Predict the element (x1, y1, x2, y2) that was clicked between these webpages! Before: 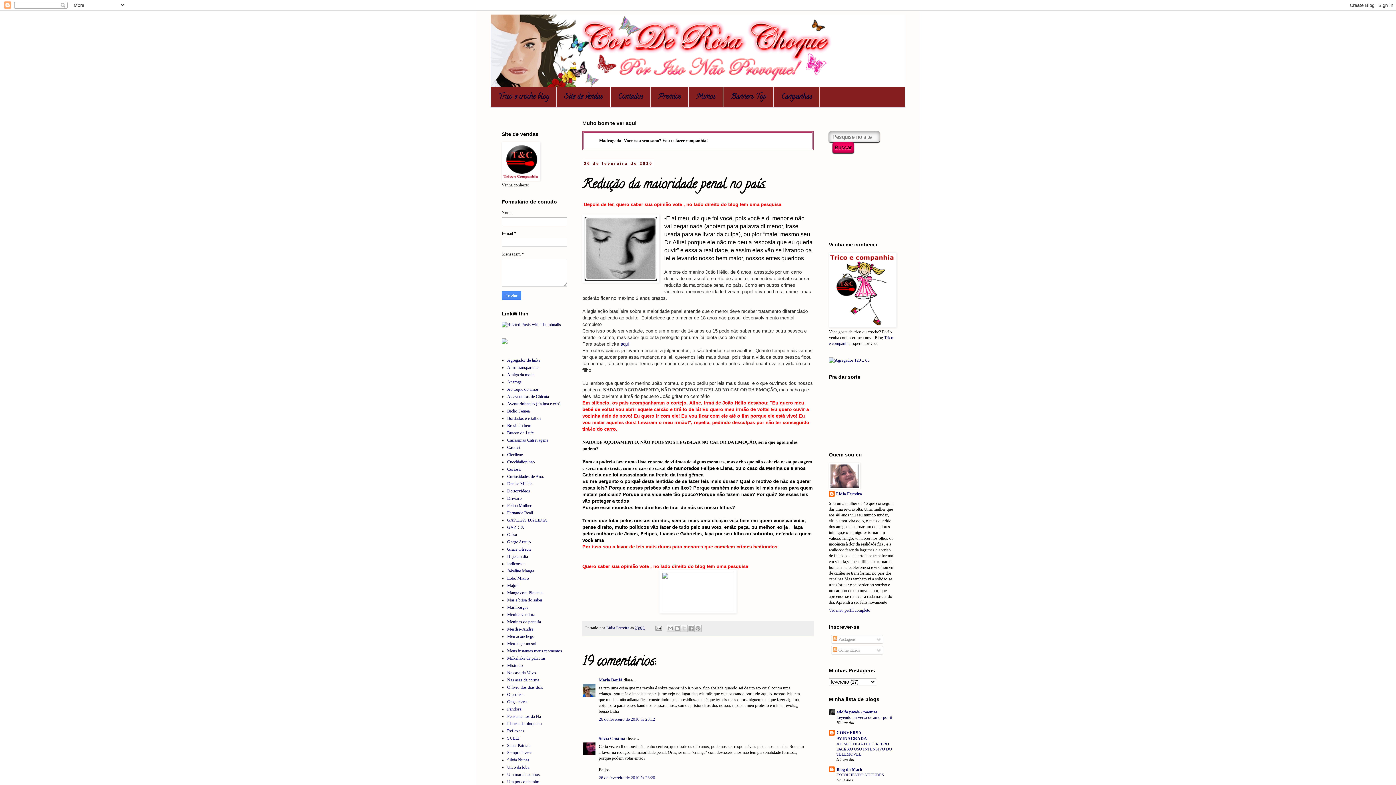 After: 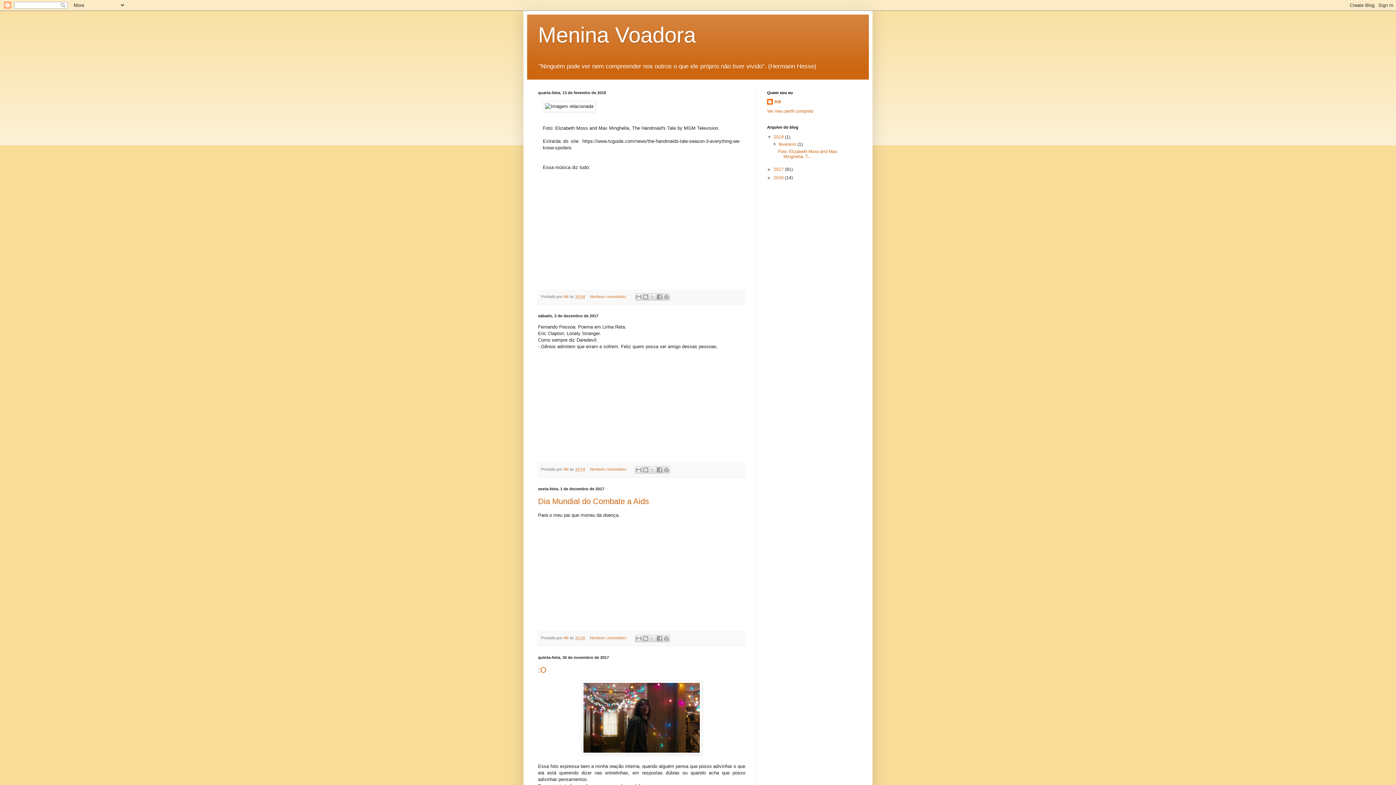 Action: bbox: (507, 612, 535, 617) label: Menina voadora